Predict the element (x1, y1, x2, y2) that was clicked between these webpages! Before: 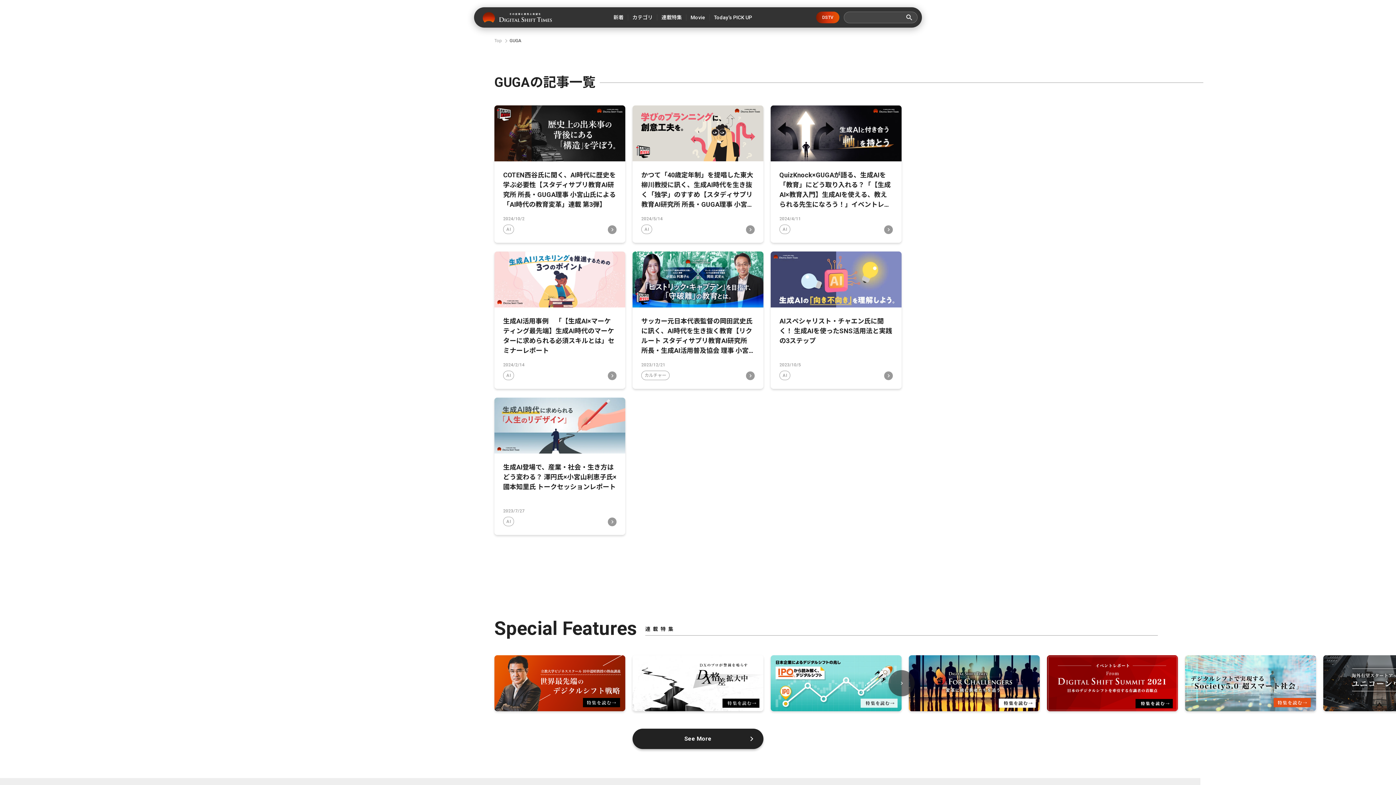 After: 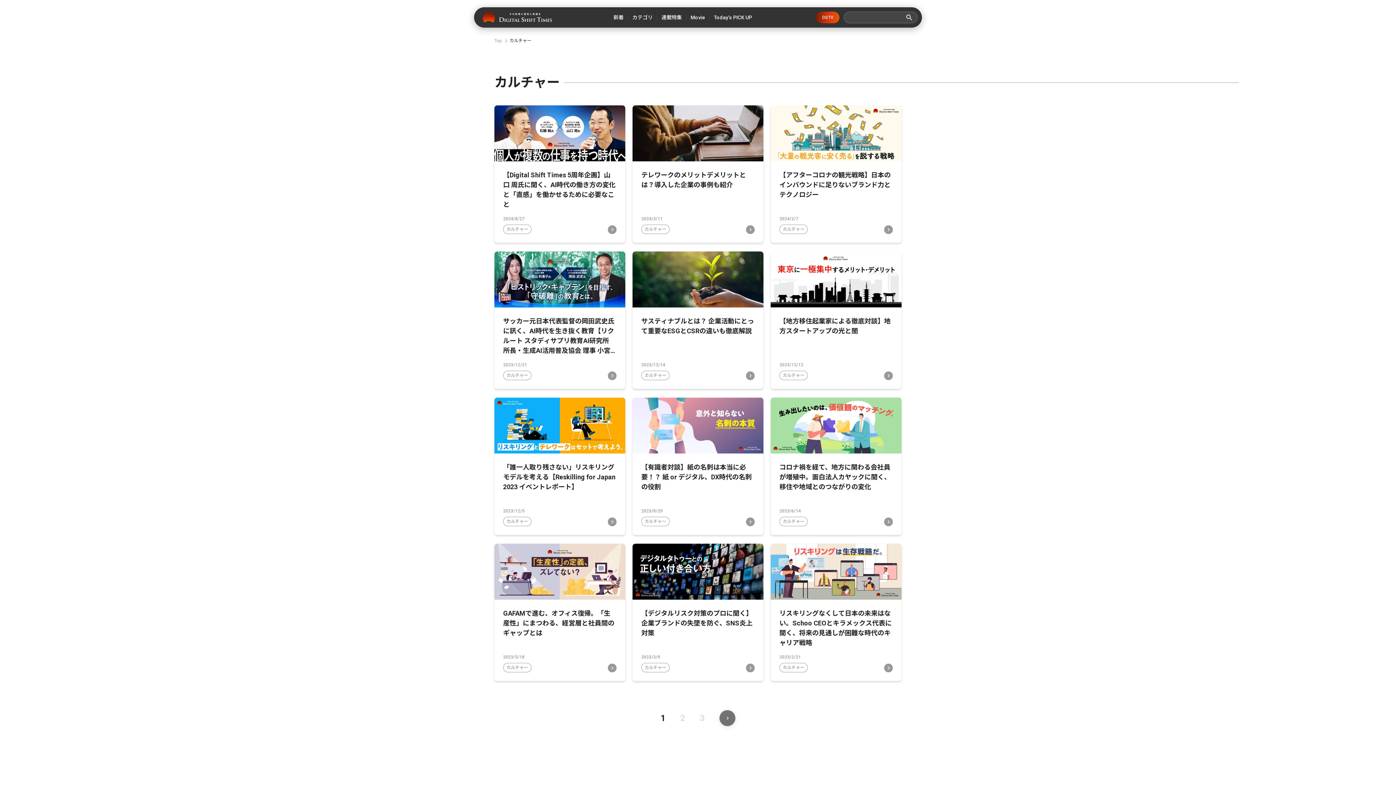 Action: bbox: (641, 370, 669, 380) label: カルチャー